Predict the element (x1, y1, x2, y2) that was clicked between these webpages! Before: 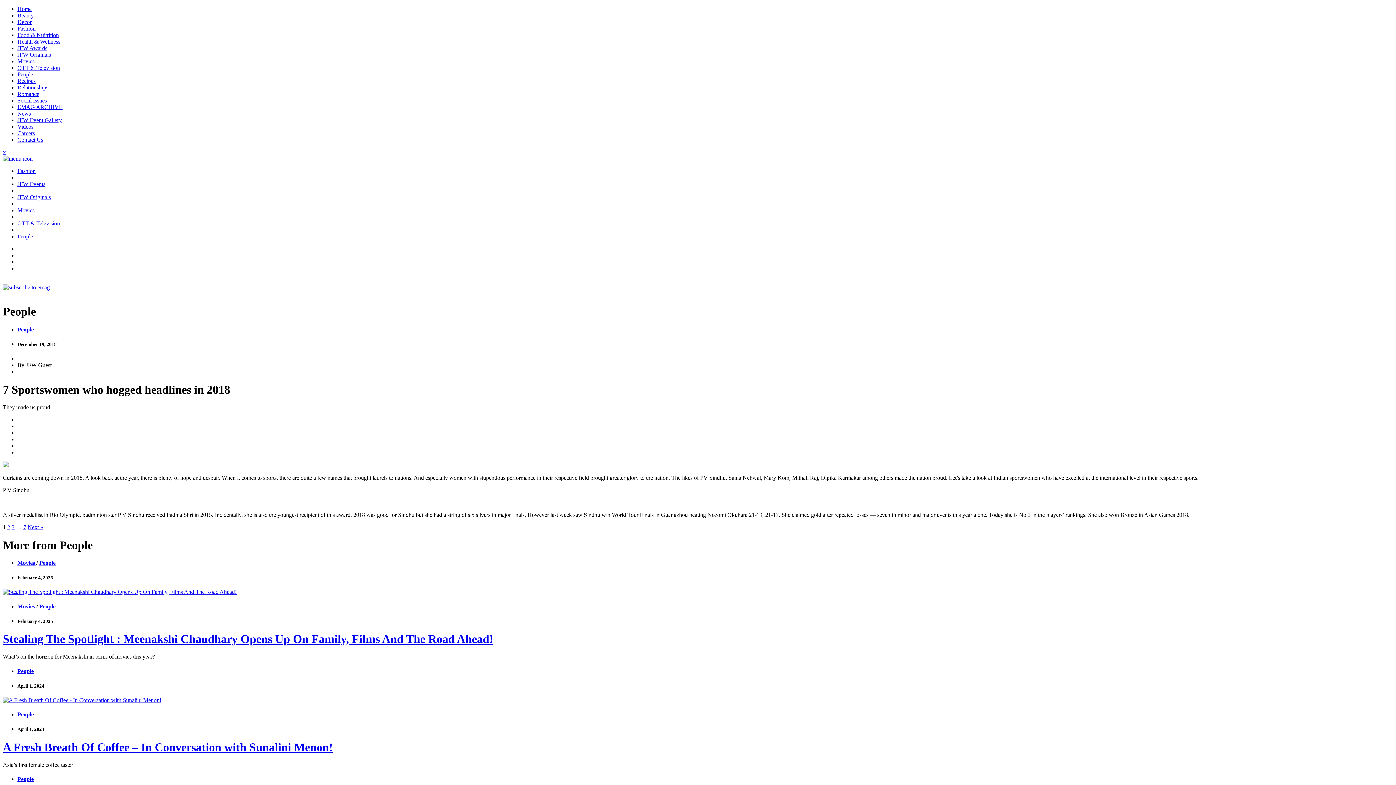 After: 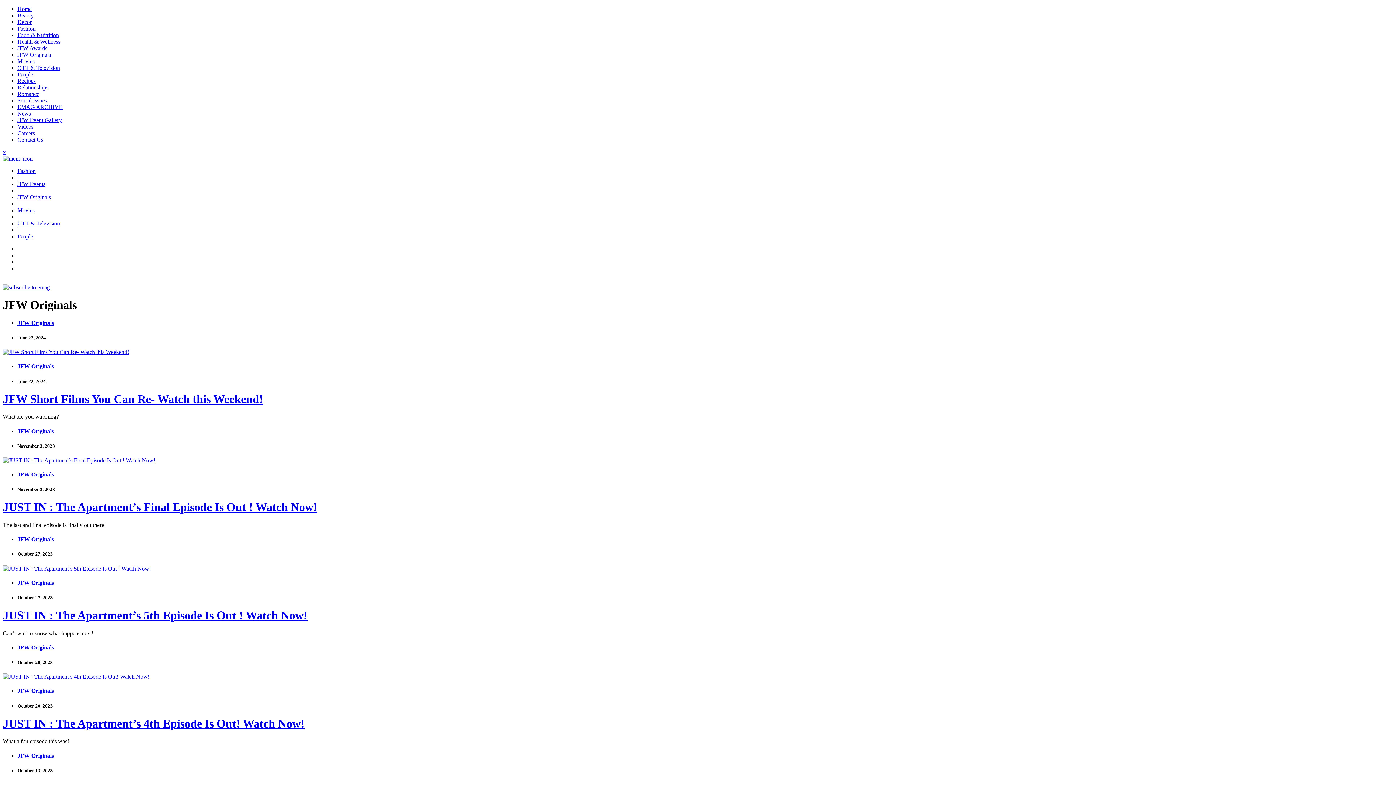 Action: label: JFW Originals bbox: (17, 51, 50, 57)